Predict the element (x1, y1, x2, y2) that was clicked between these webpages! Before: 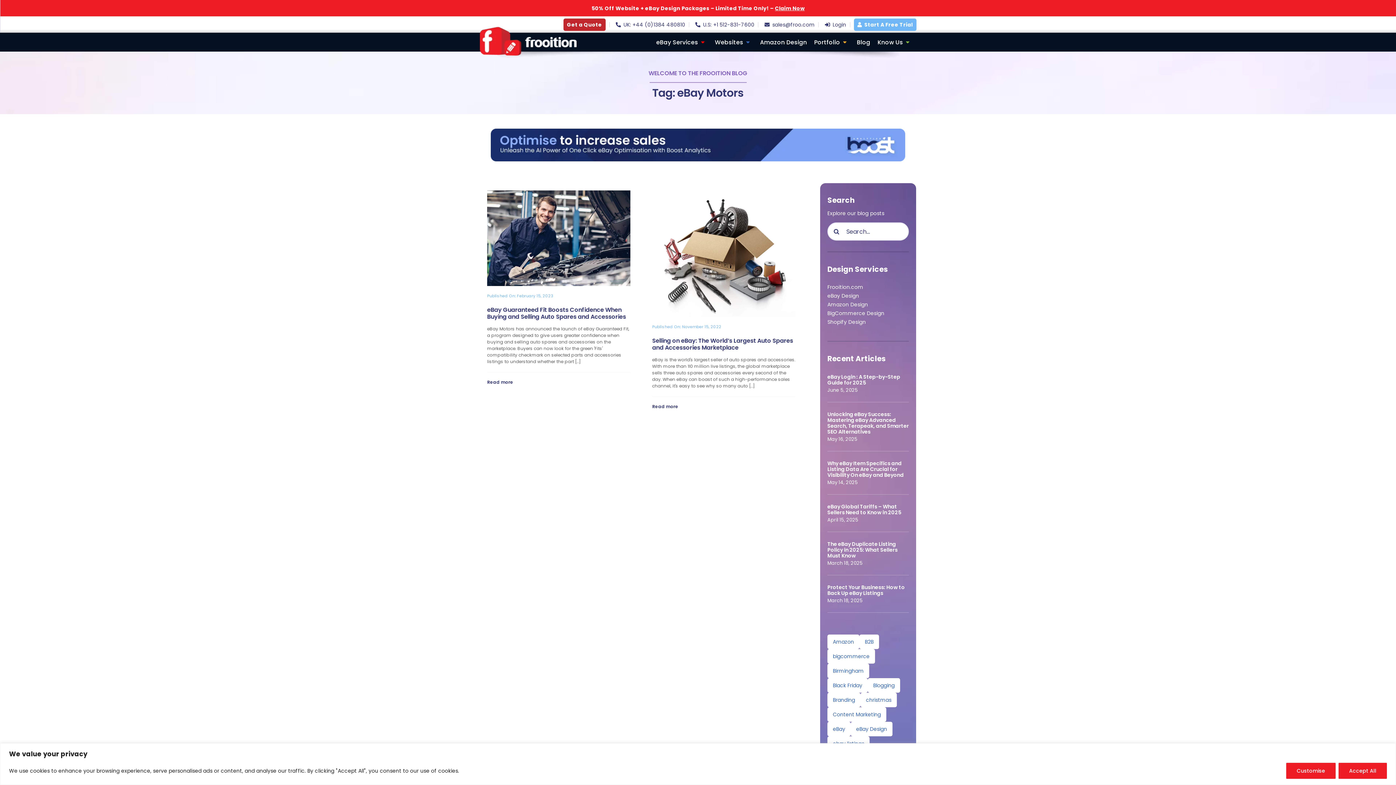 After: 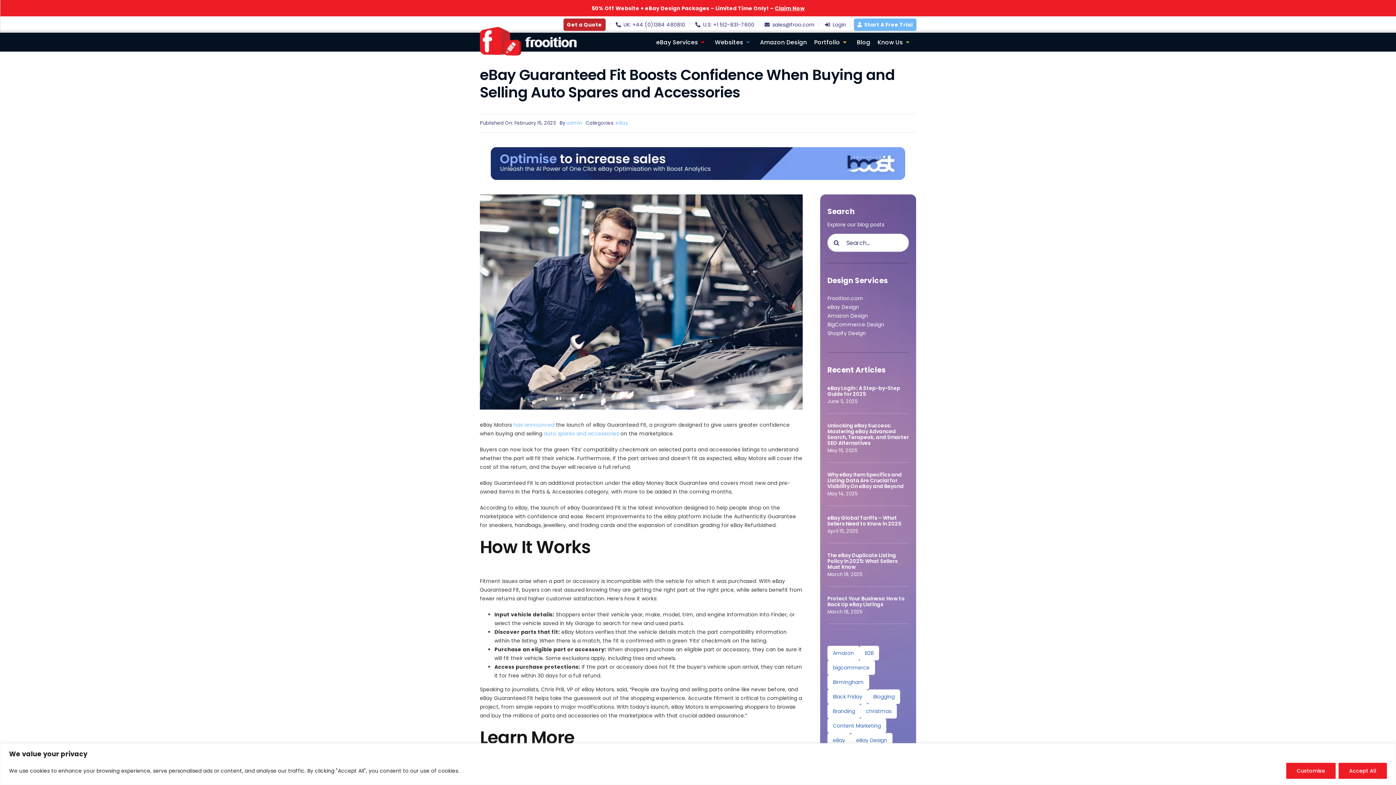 Action: label: eBay Guaranteed Fit Boosts Confidence When Buying and Selling Auto Spares and Accessories bbox: (487, 305, 626, 320)